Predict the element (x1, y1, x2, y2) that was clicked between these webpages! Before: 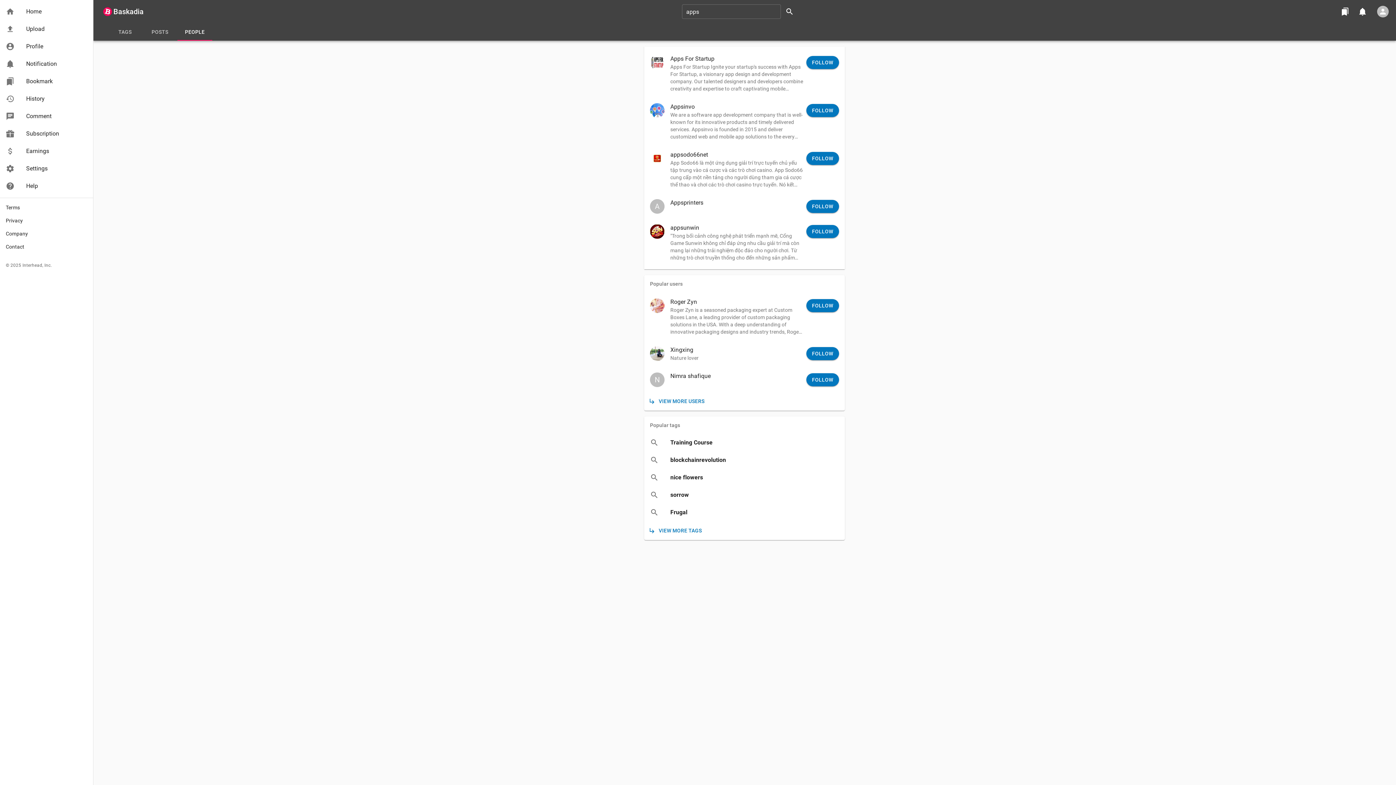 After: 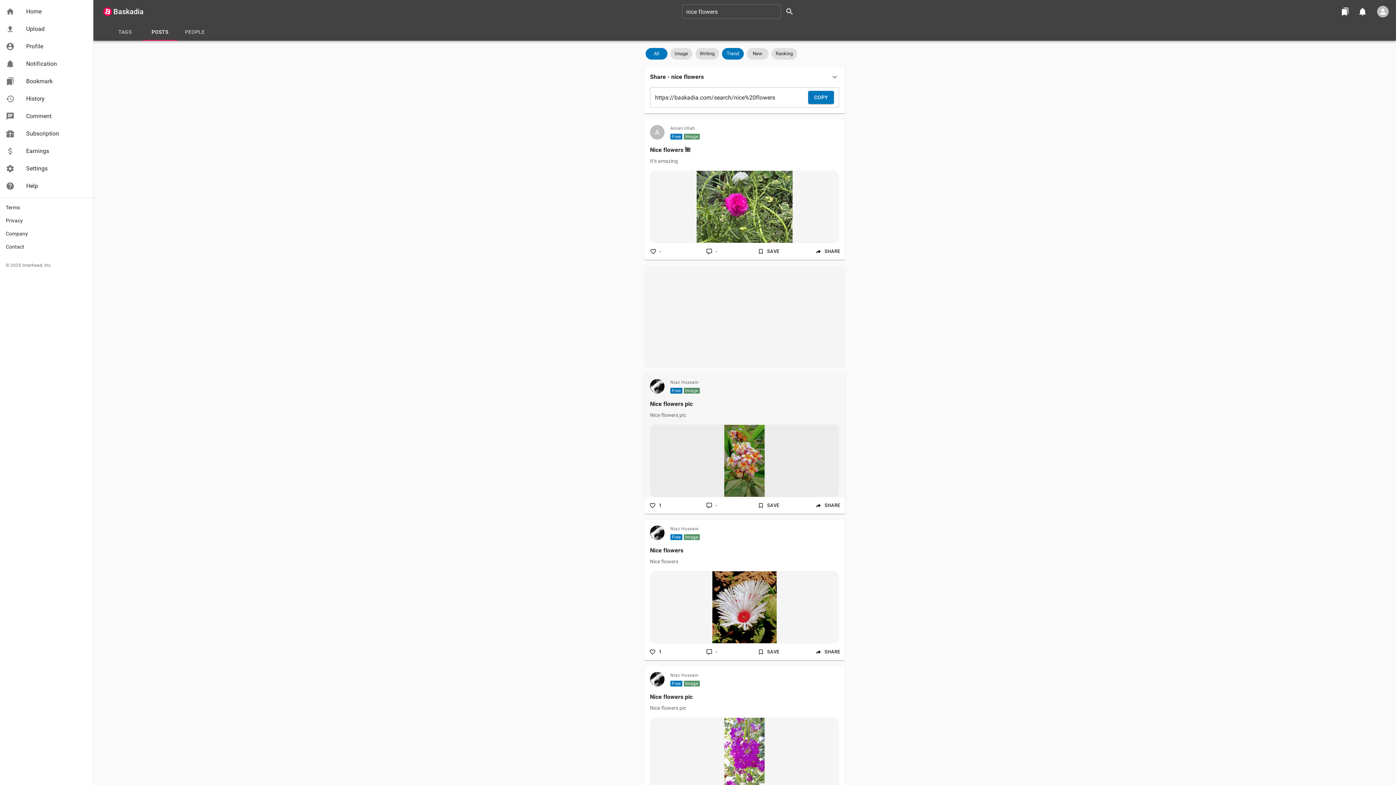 Action: label: nice flowers bbox: (644, 469, 845, 486)